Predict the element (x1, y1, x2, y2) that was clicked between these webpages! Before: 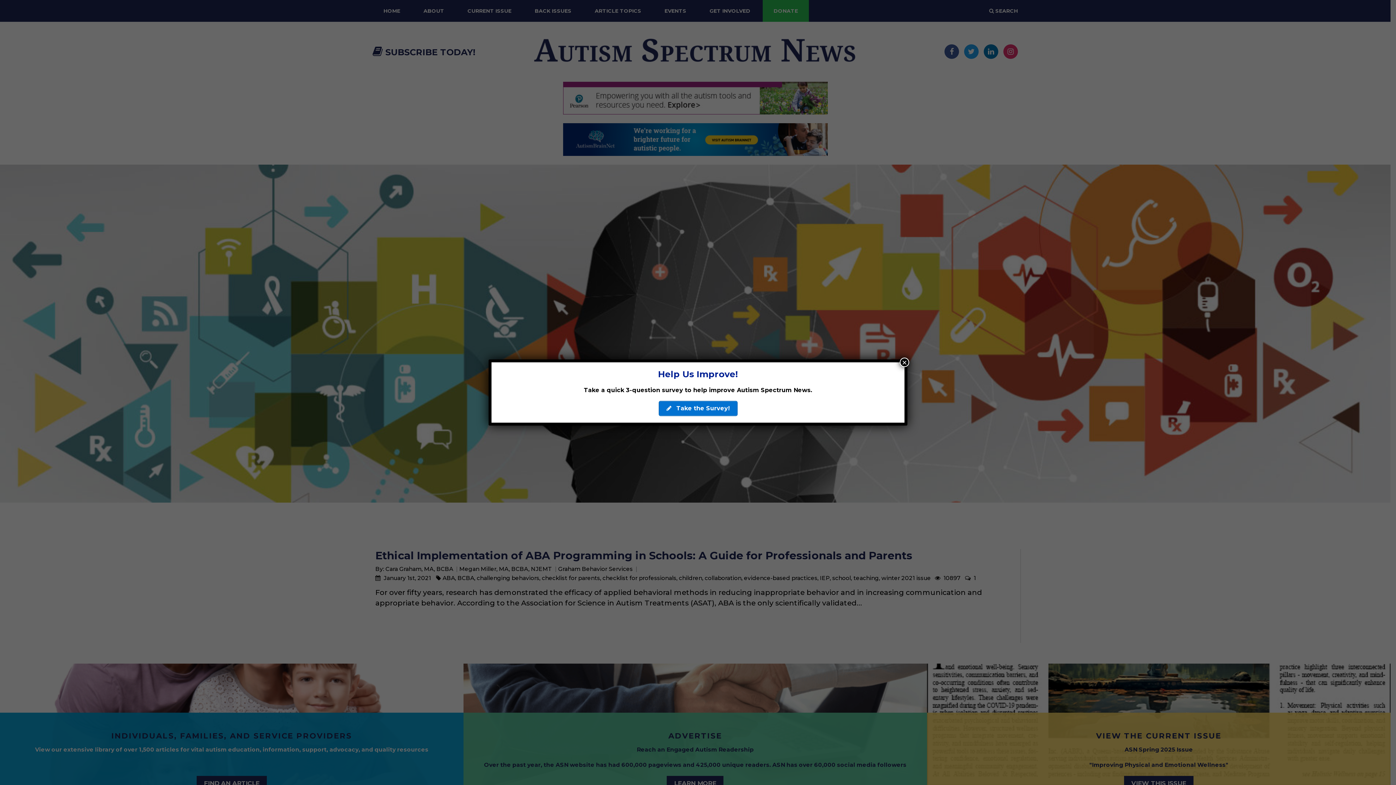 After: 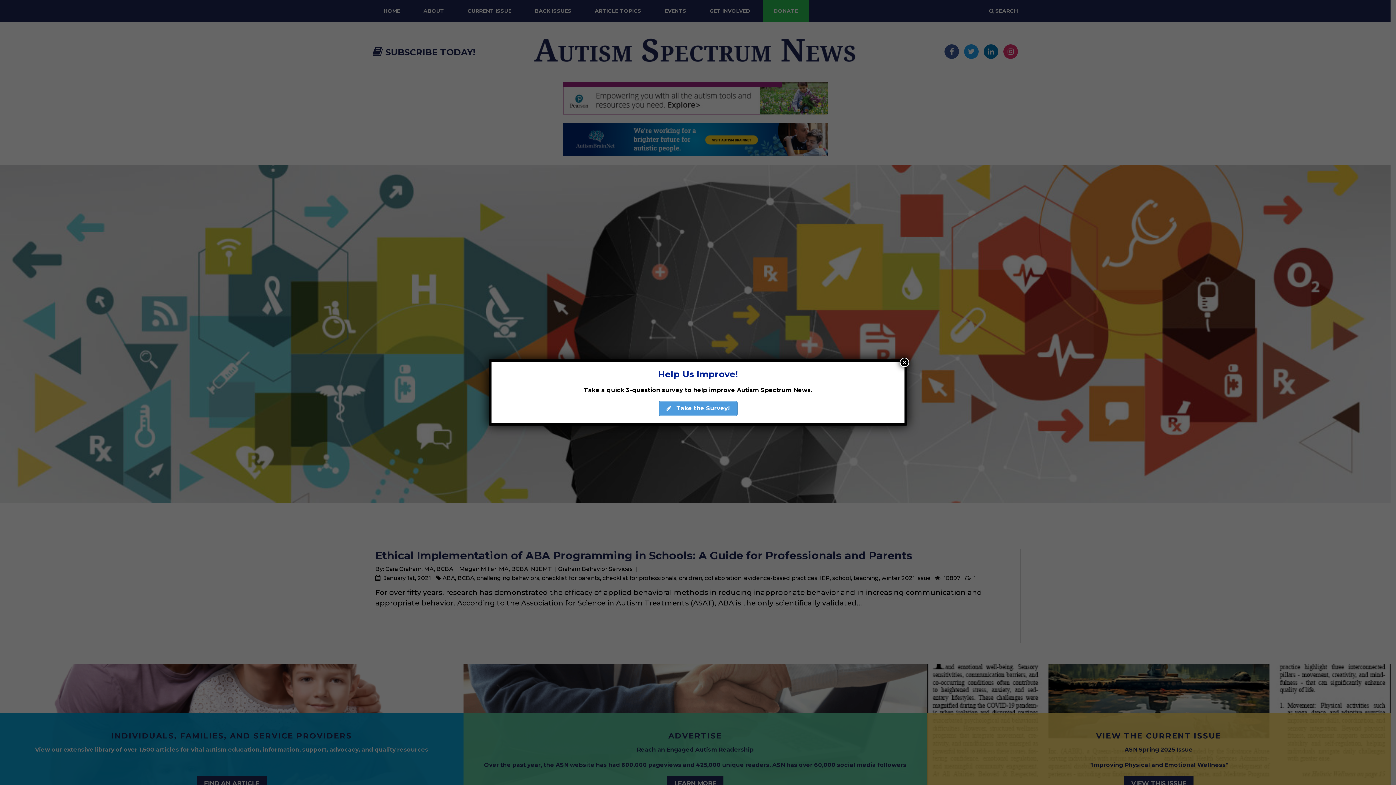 Action: bbox: (658, 401, 737, 416) label:  Take the Survey!